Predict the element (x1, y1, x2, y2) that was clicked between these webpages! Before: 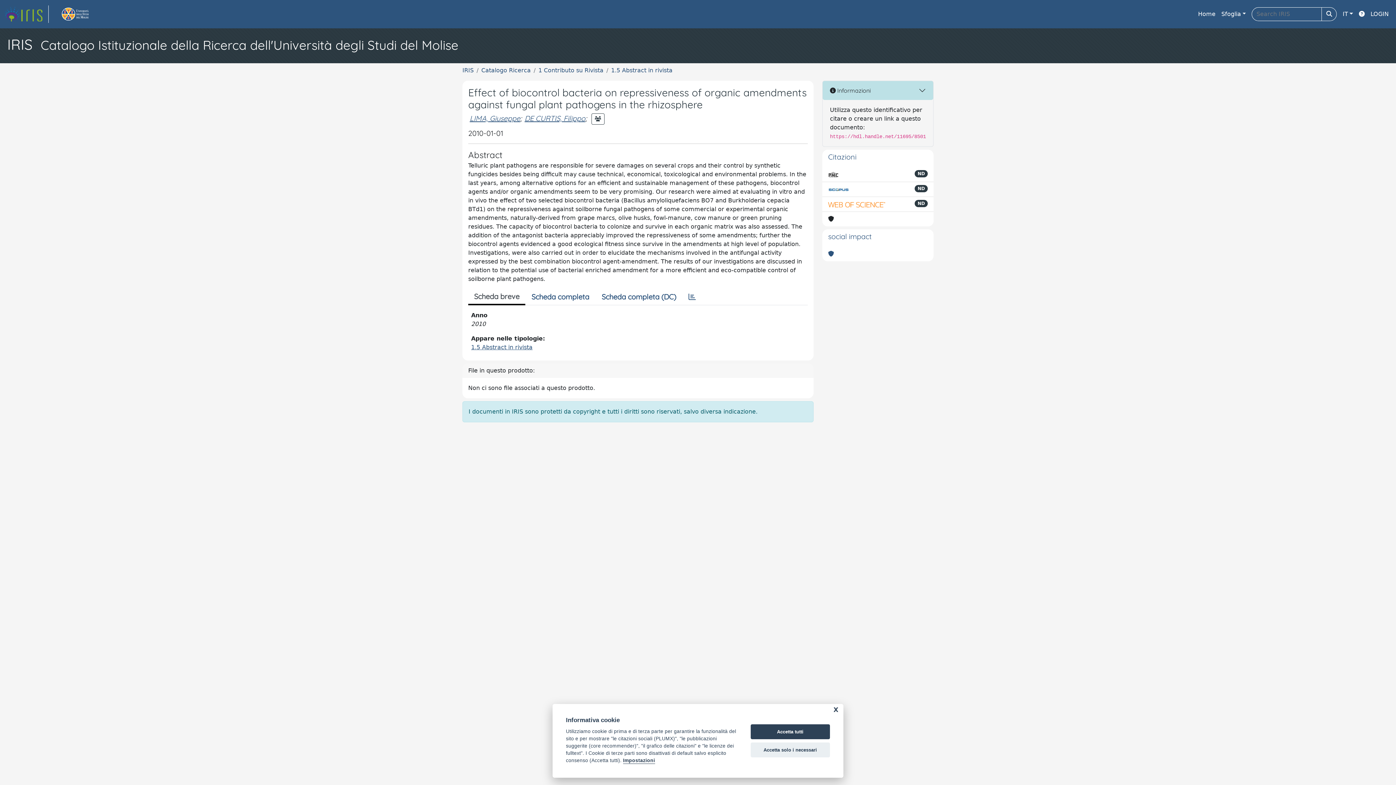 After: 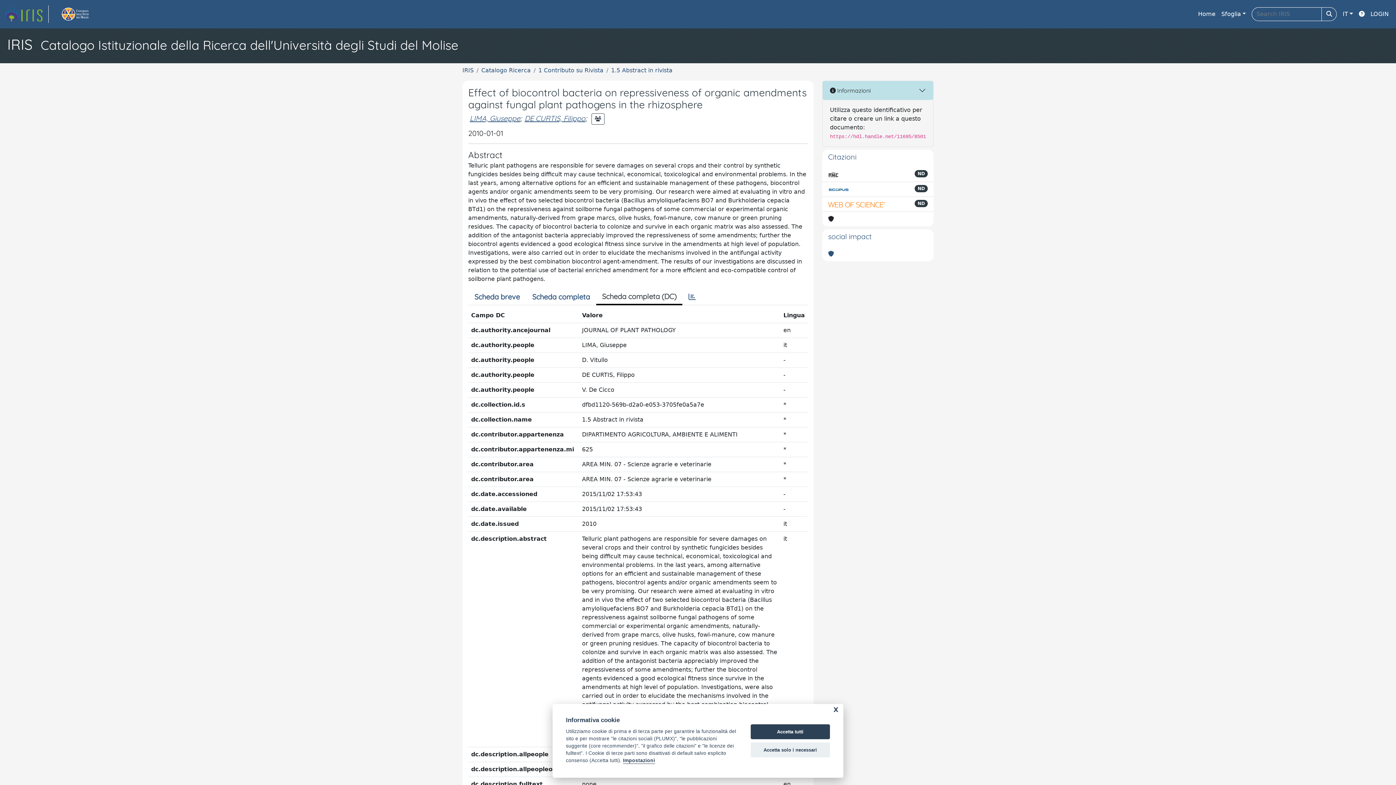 Action: bbox: (595, 289, 682, 304) label: Scheda completa (DC)